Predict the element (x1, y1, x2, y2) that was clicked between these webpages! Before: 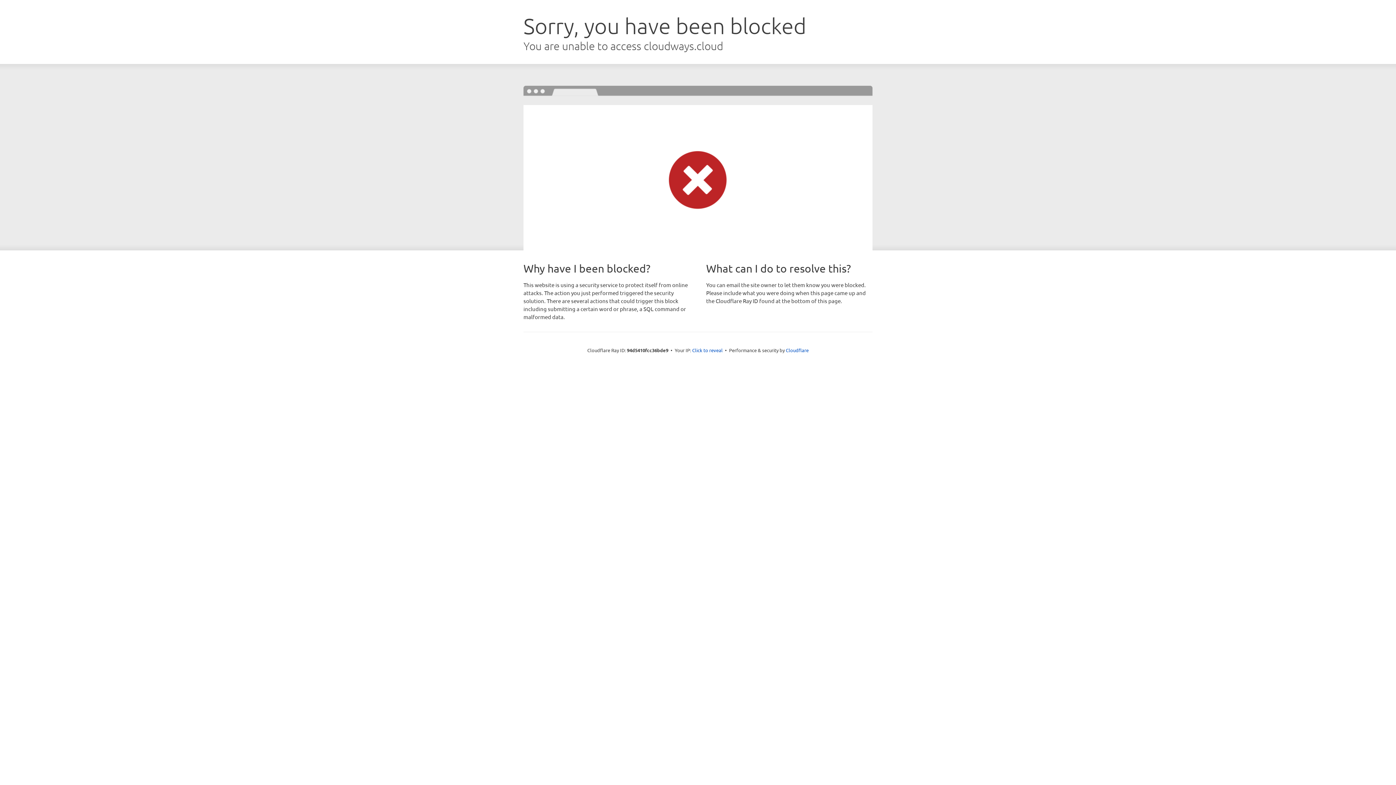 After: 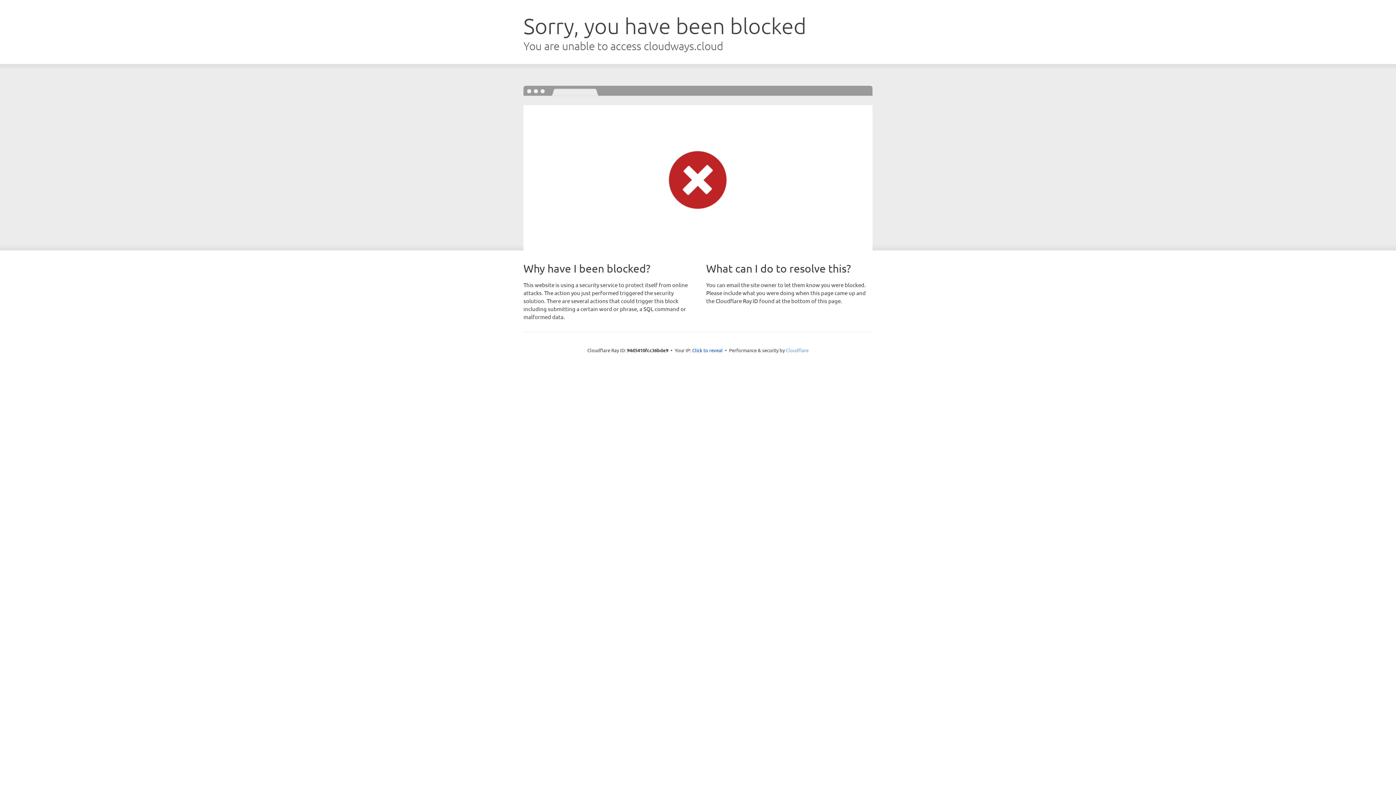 Action: bbox: (786, 347, 808, 353) label: Cloudflare